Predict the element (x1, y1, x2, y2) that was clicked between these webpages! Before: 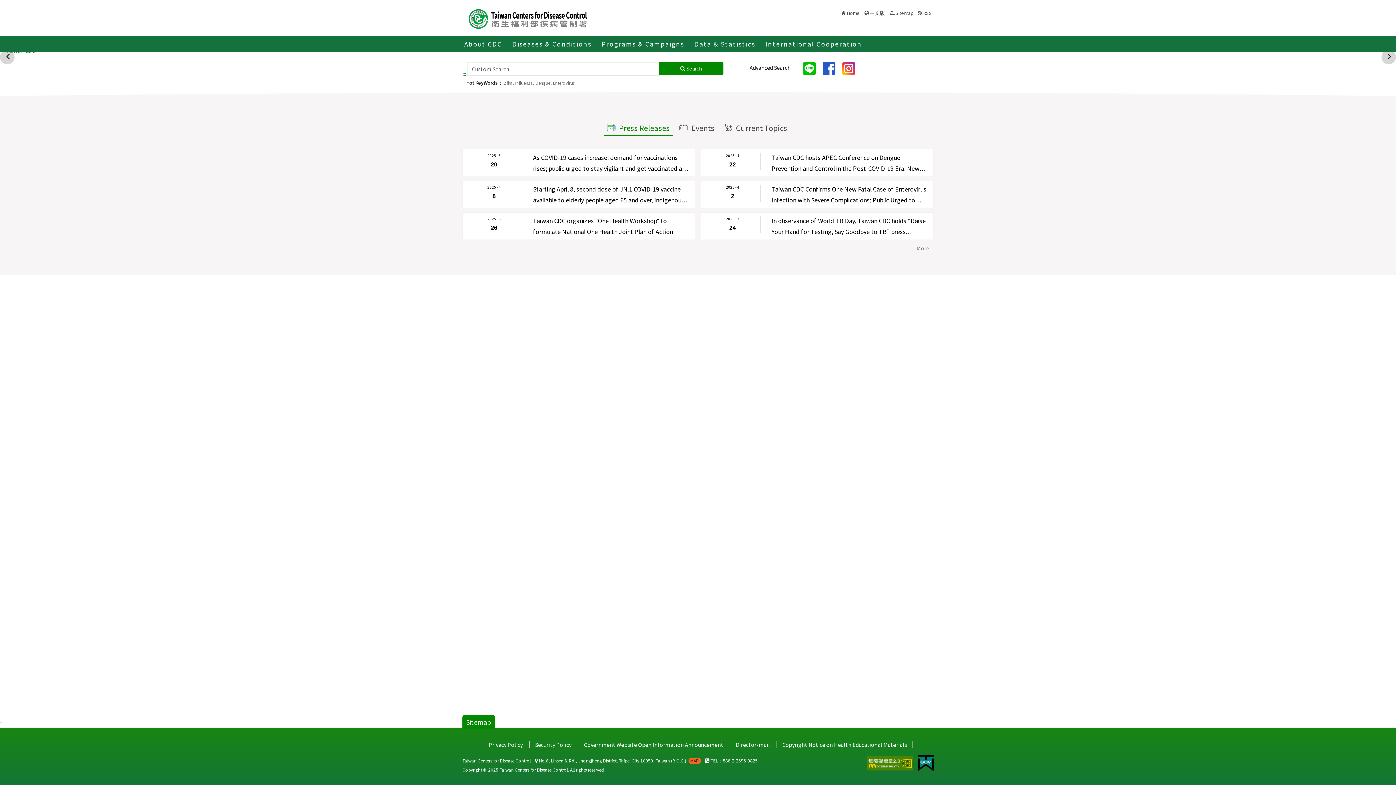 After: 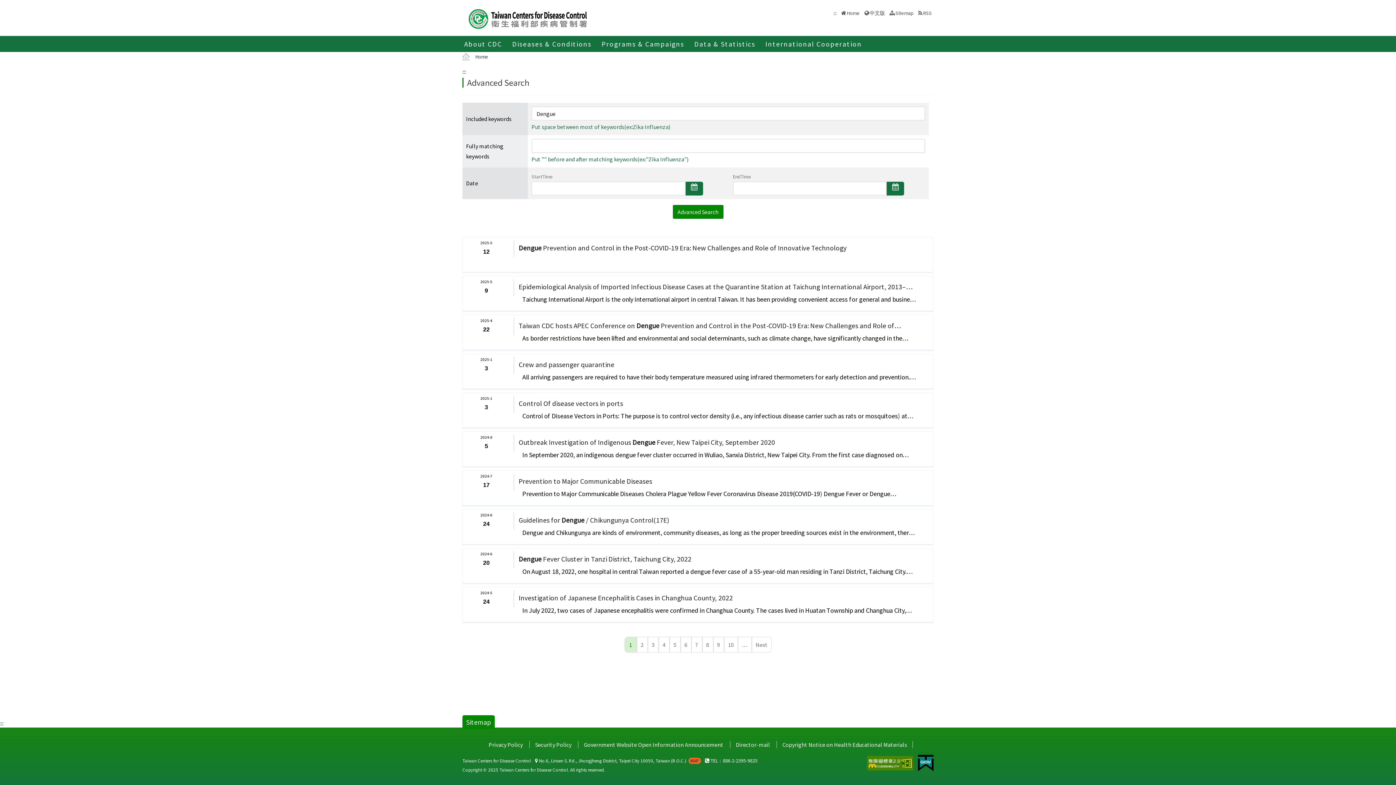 Action: bbox: (535, 80, 552, 85) label: Dengue,